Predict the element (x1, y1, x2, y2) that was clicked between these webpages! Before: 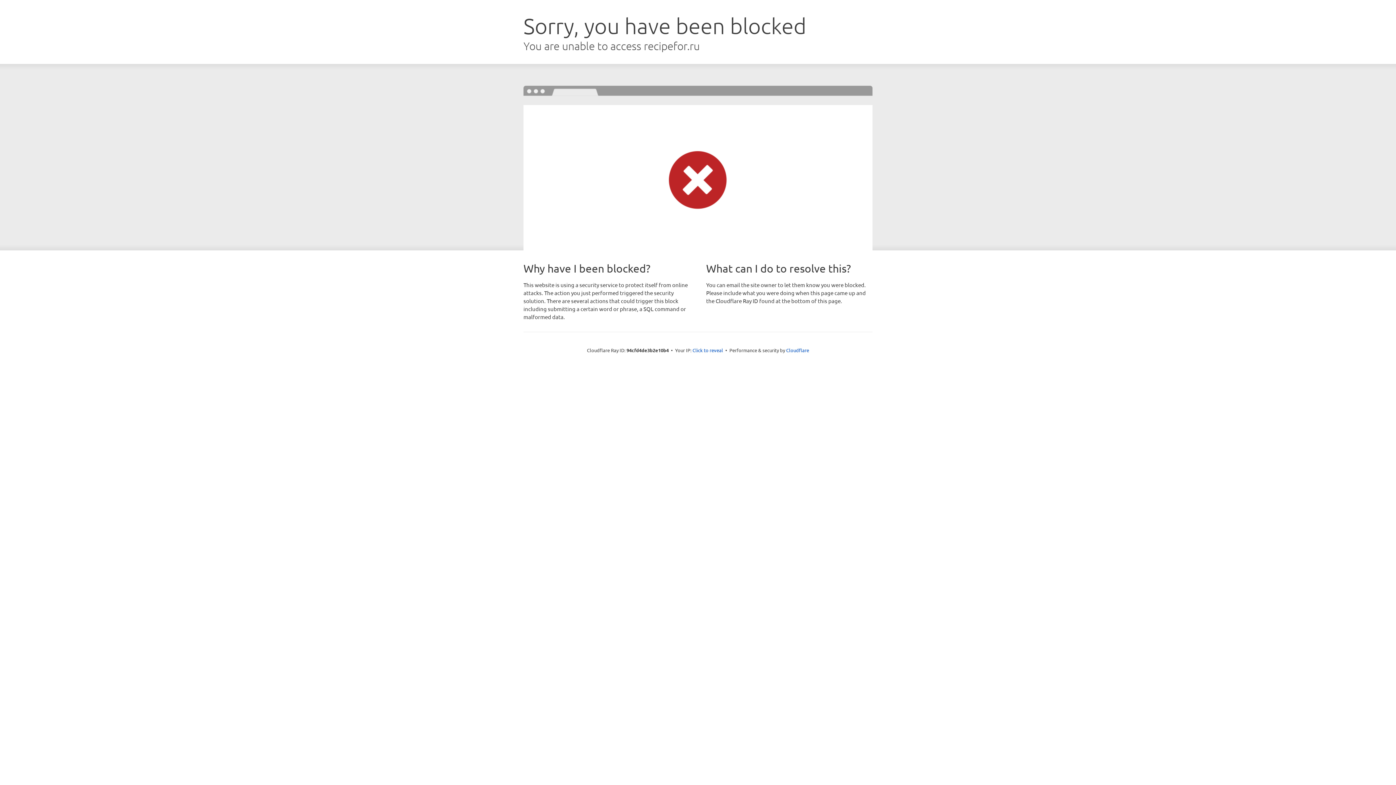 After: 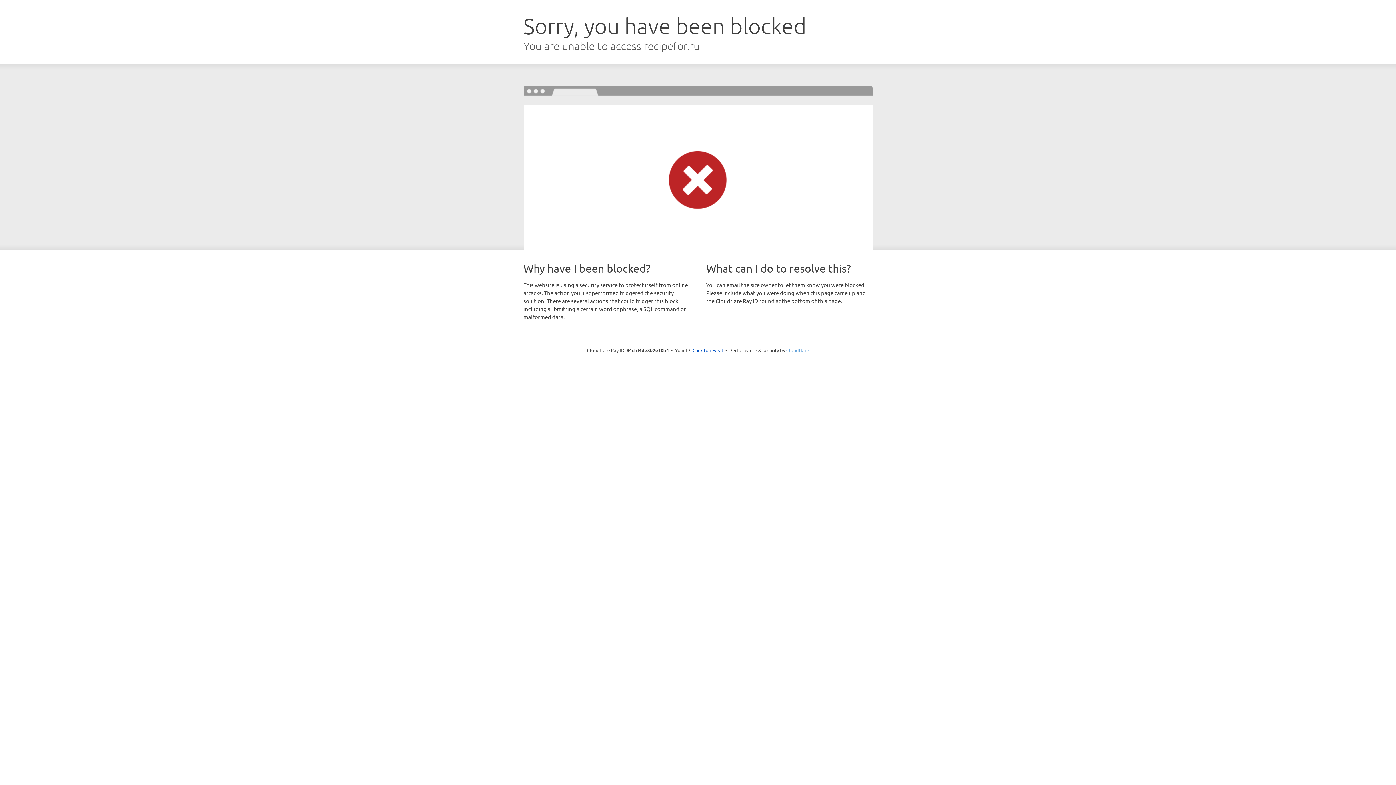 Action: label: Cloudflare bbox: (786, 347, 809, 353)